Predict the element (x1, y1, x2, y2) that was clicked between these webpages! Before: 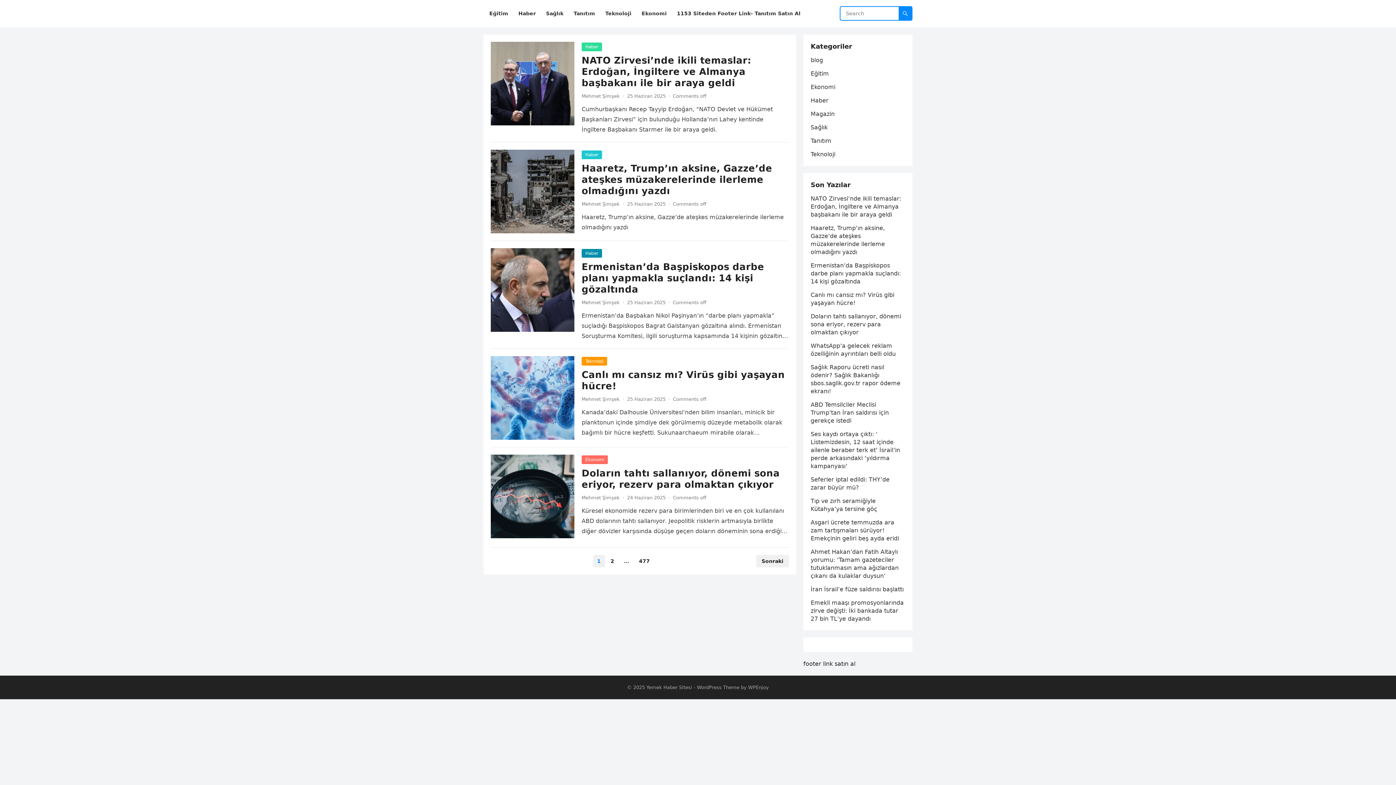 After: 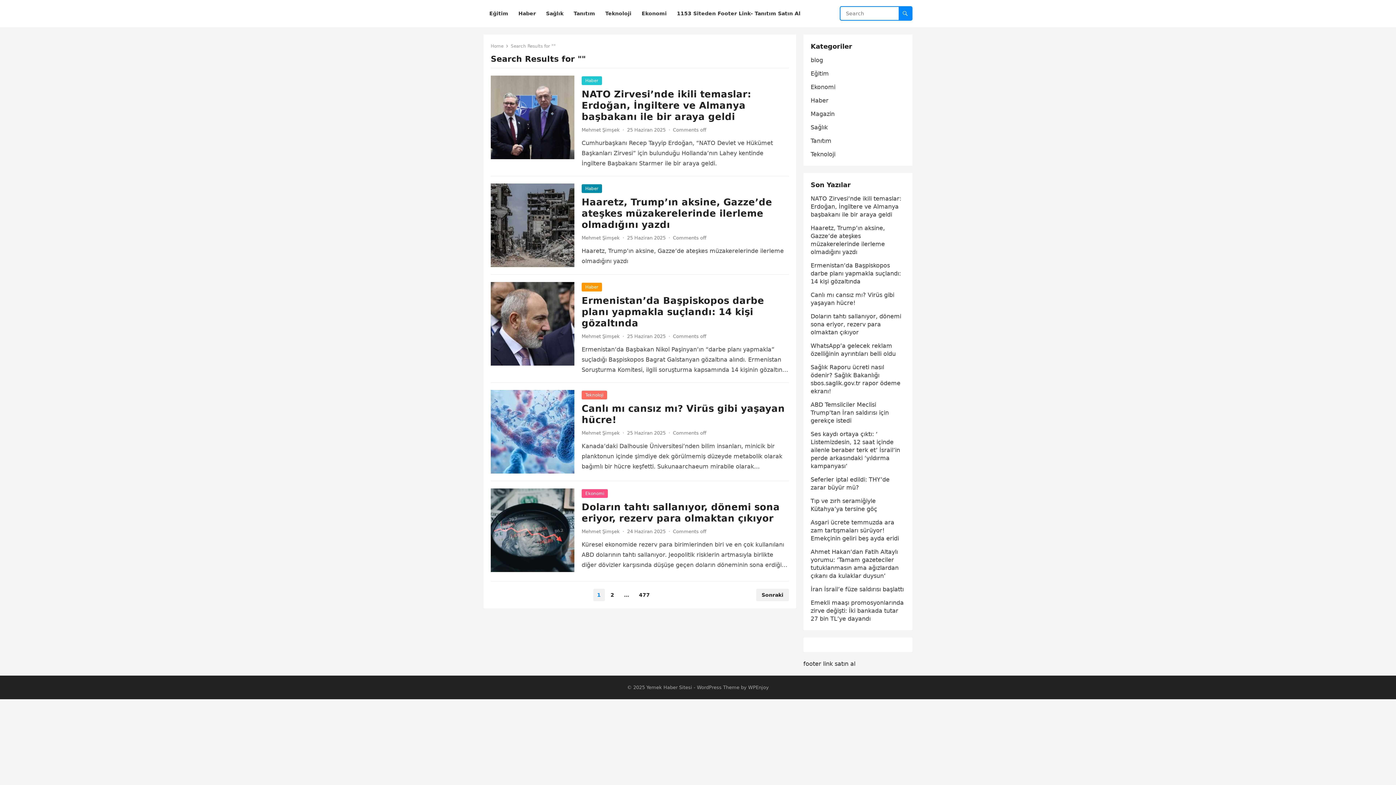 Action: bbox: (898, 6, 912, 20)